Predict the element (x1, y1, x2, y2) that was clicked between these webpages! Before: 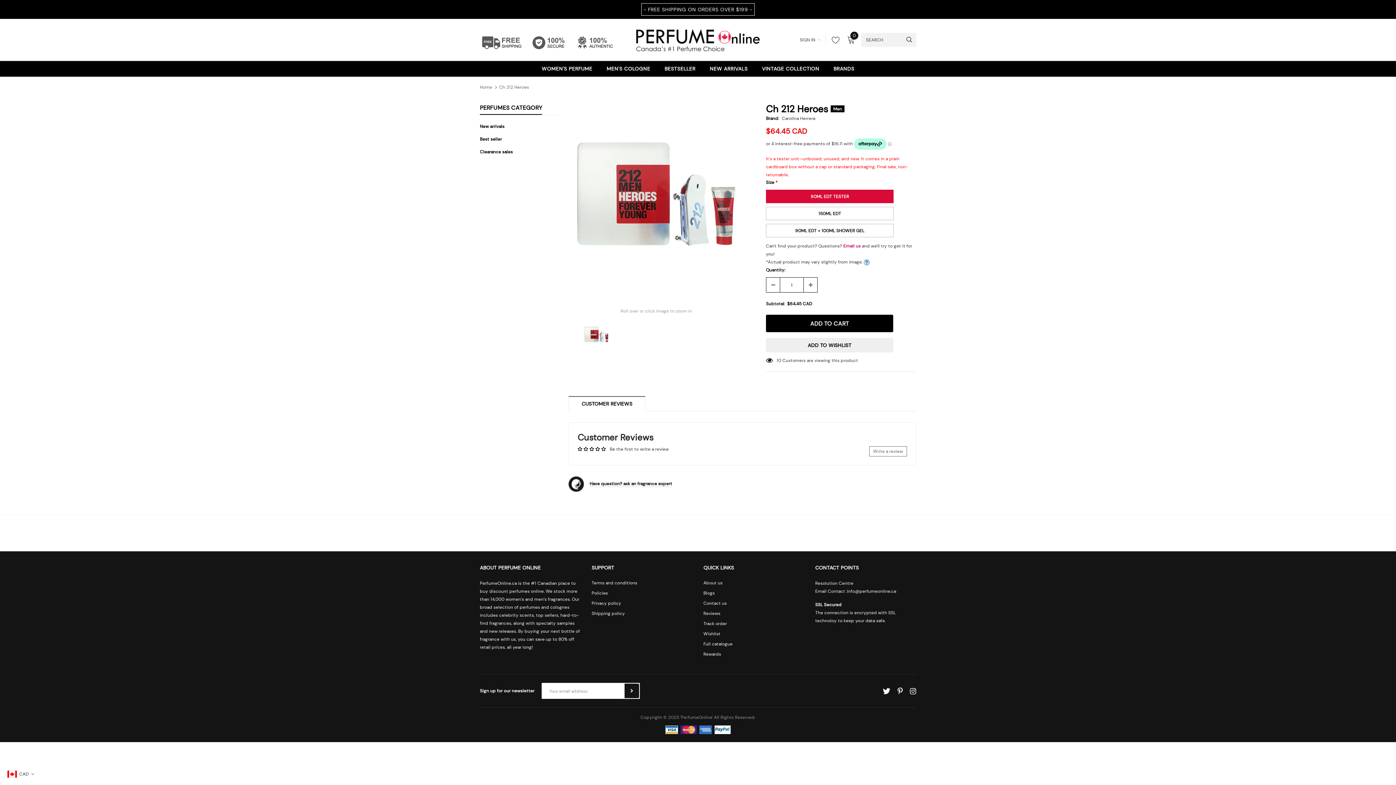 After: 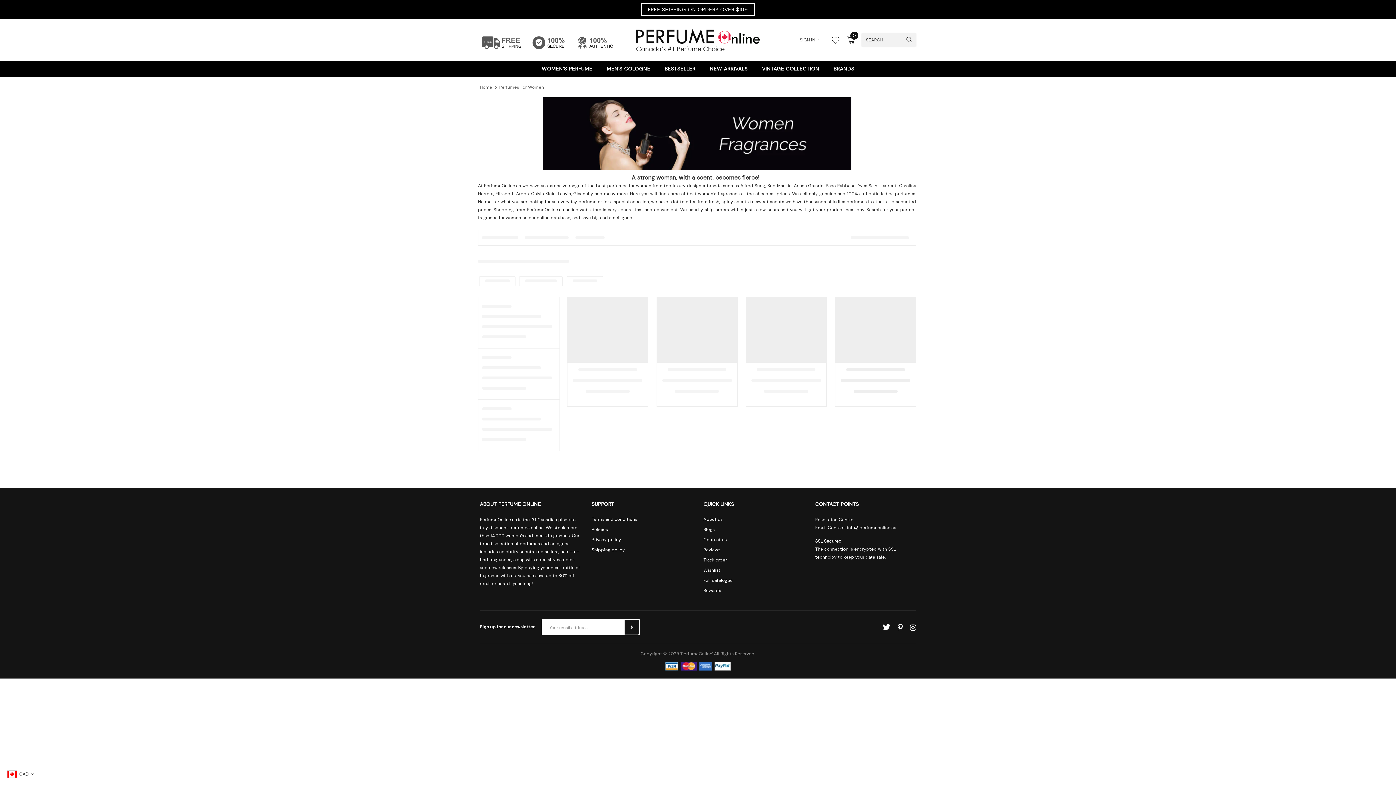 Action: label: WOMEN'S PERFUME bbox: (541, 61, 592, 76)